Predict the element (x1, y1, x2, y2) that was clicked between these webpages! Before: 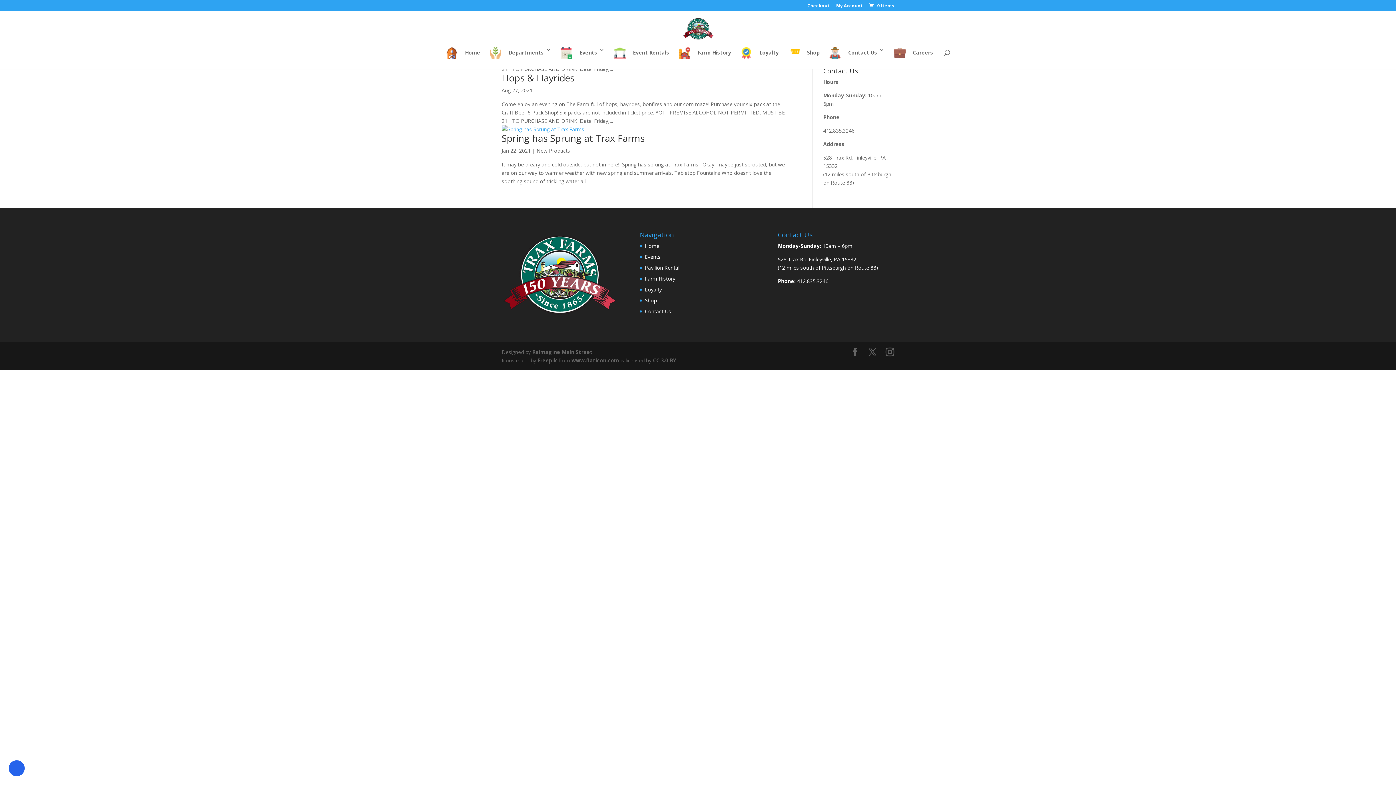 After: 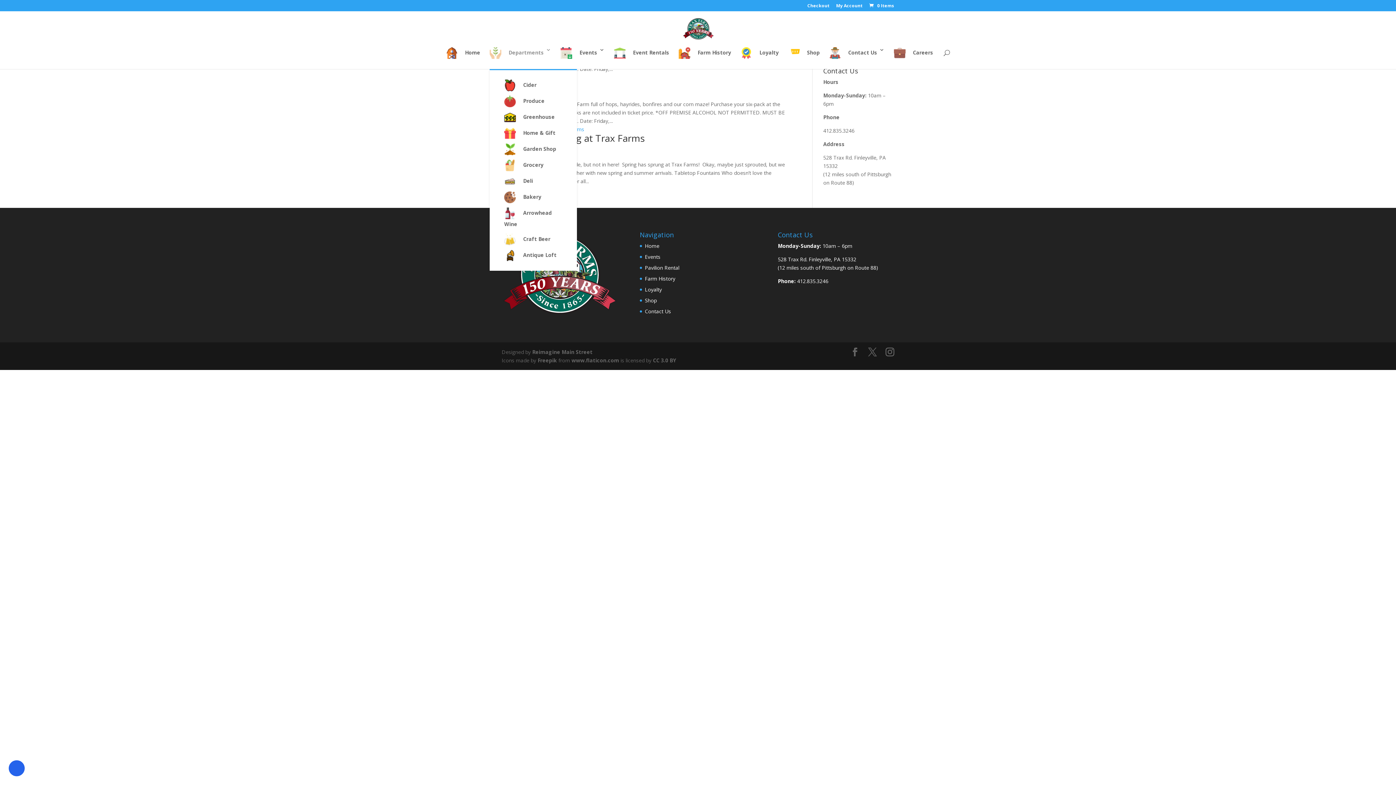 Action: label: Departments bbox: (489, 47, 551, 69)